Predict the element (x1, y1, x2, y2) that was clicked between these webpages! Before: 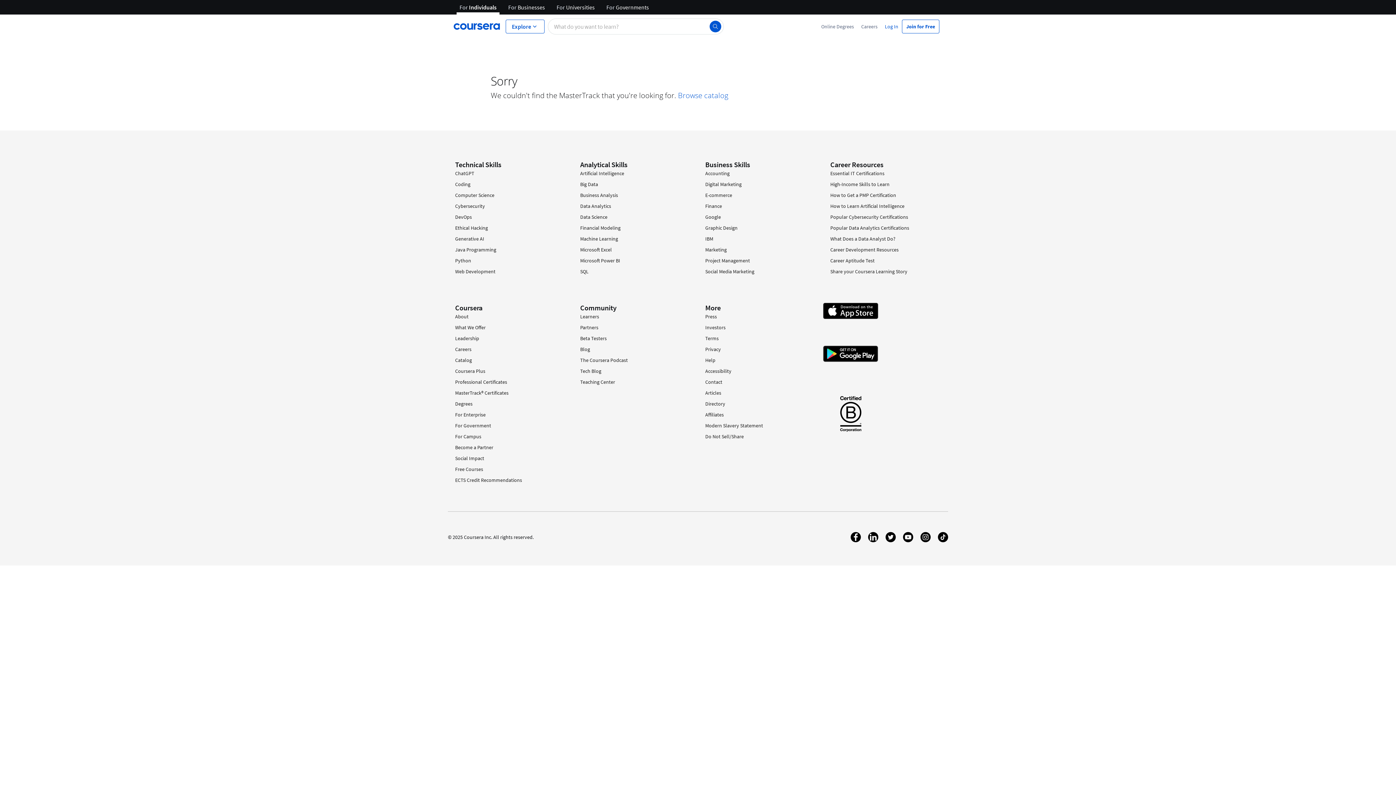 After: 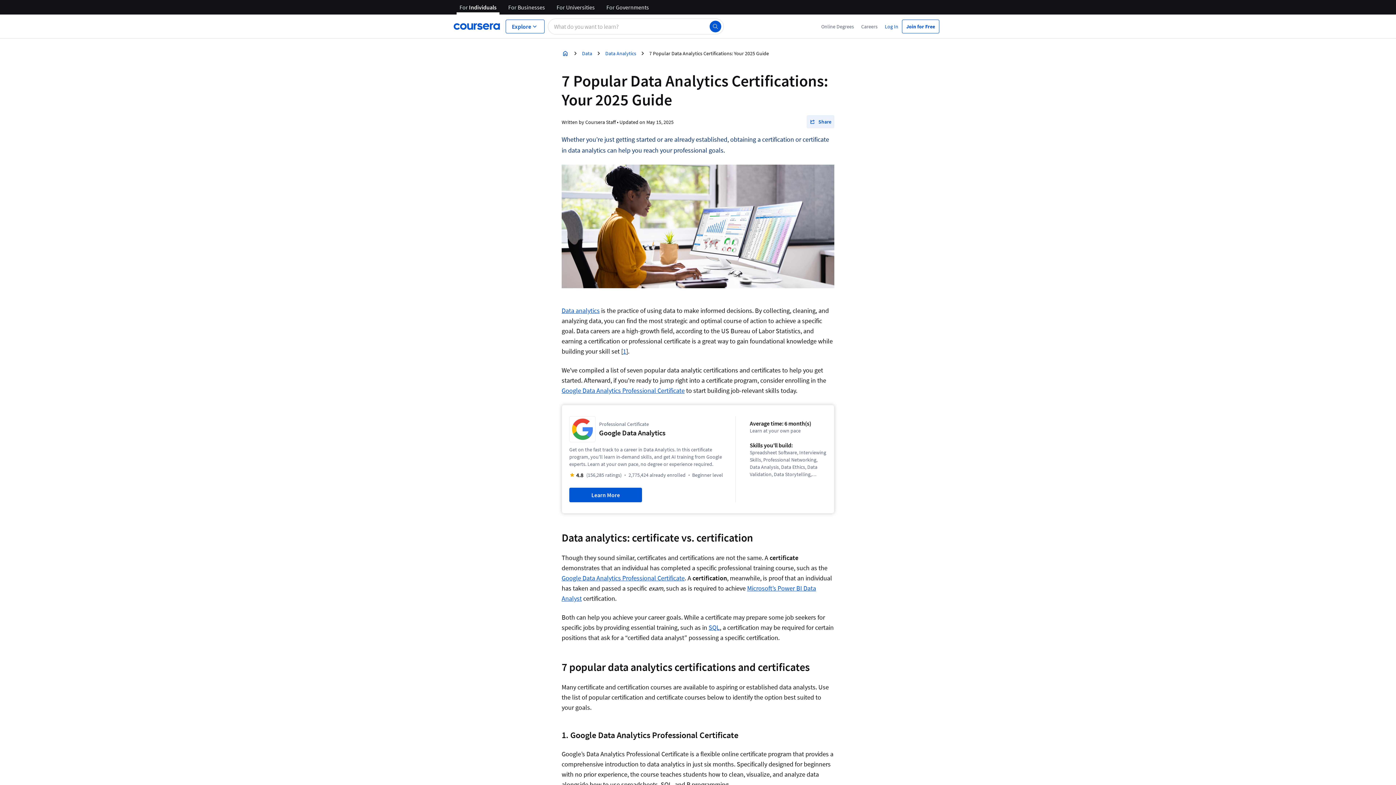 Action: bbox: (830, 224, 909, 231) label: Popular Data Analytics Certifications